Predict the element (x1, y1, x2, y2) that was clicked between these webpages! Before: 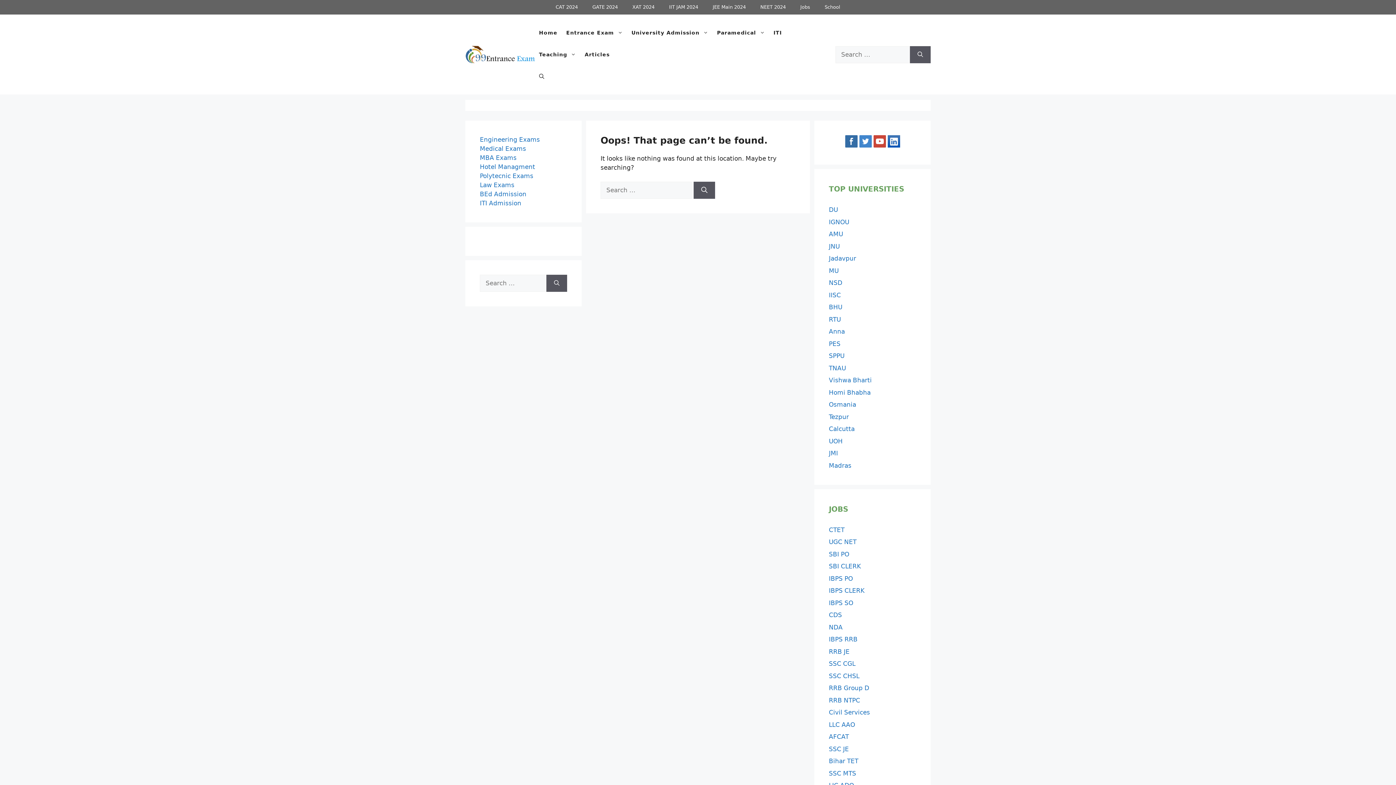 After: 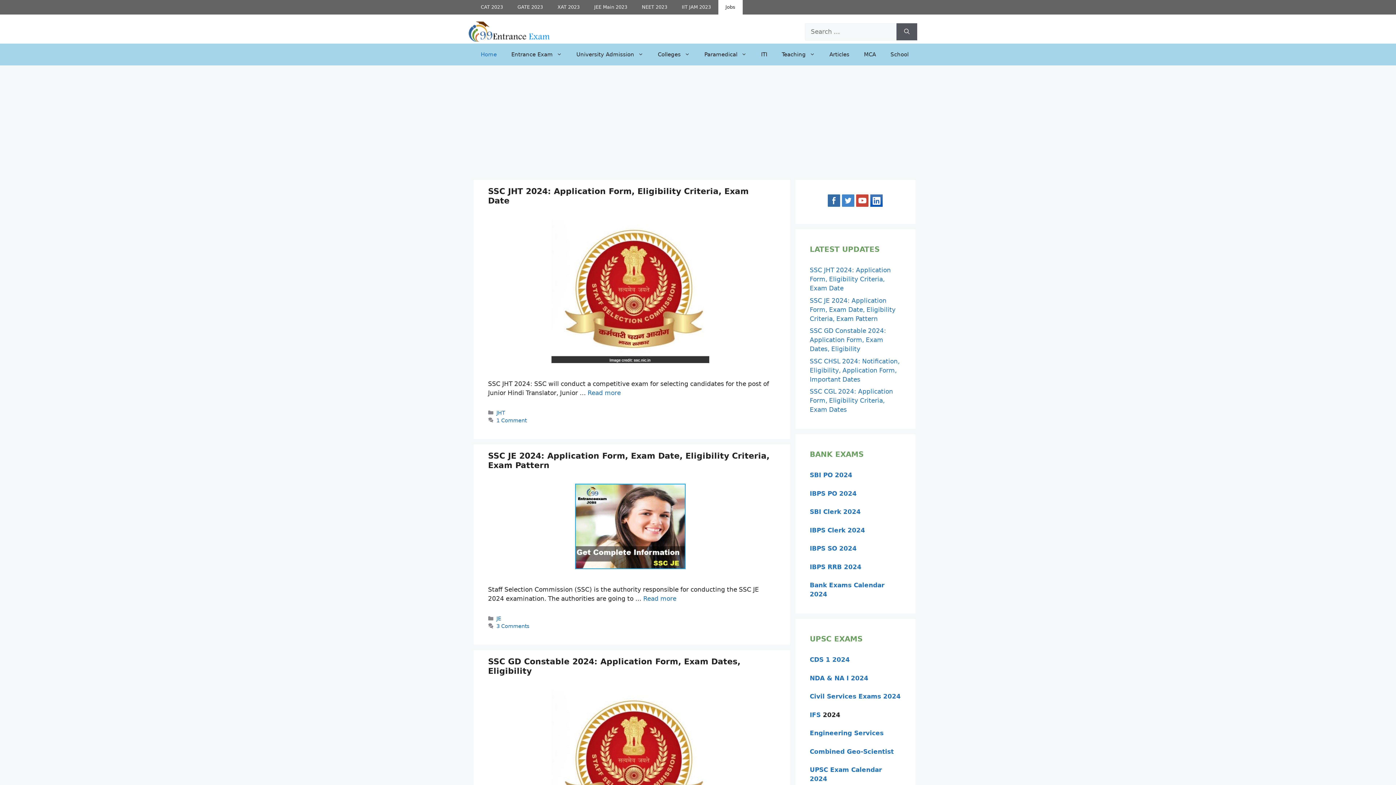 Action: bbox: (793, 0, 817, 14) label: Jobs